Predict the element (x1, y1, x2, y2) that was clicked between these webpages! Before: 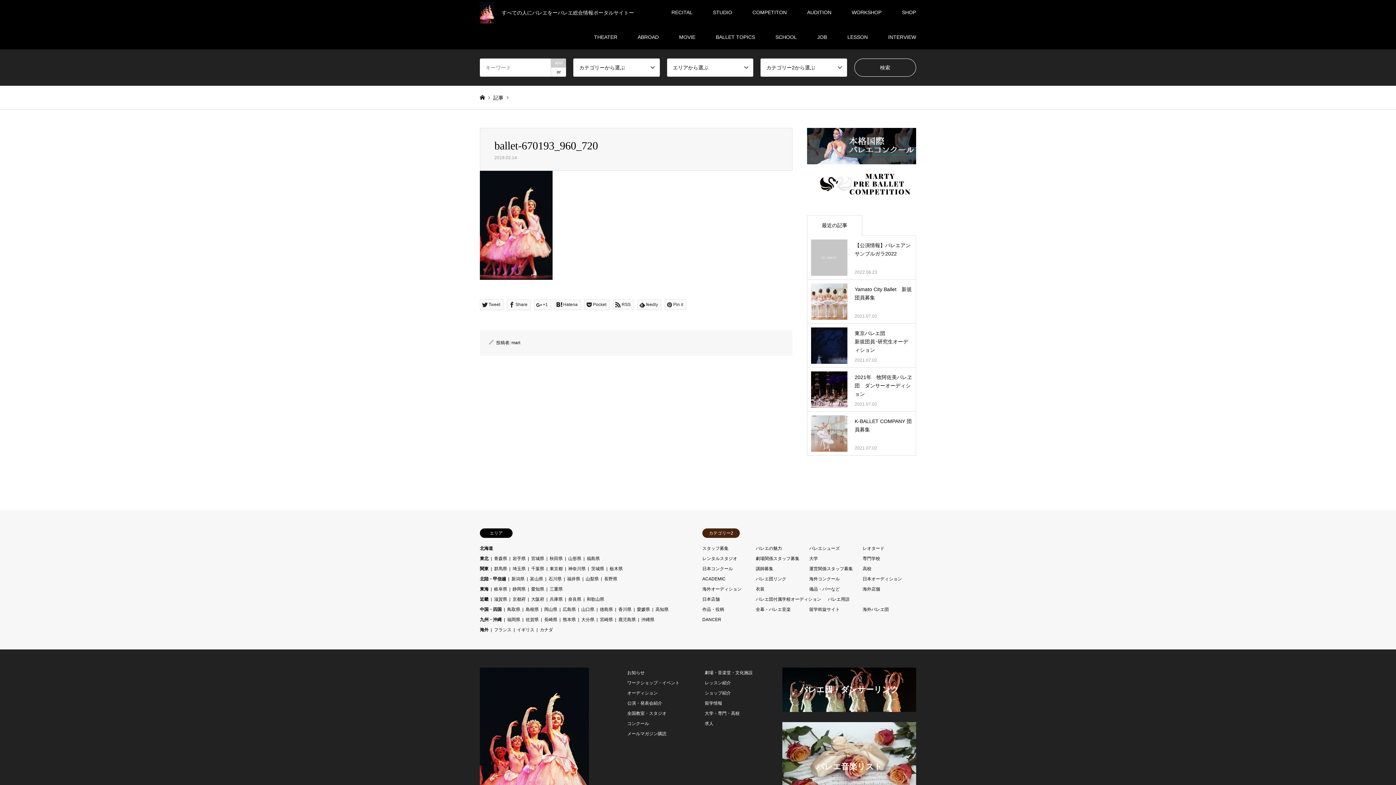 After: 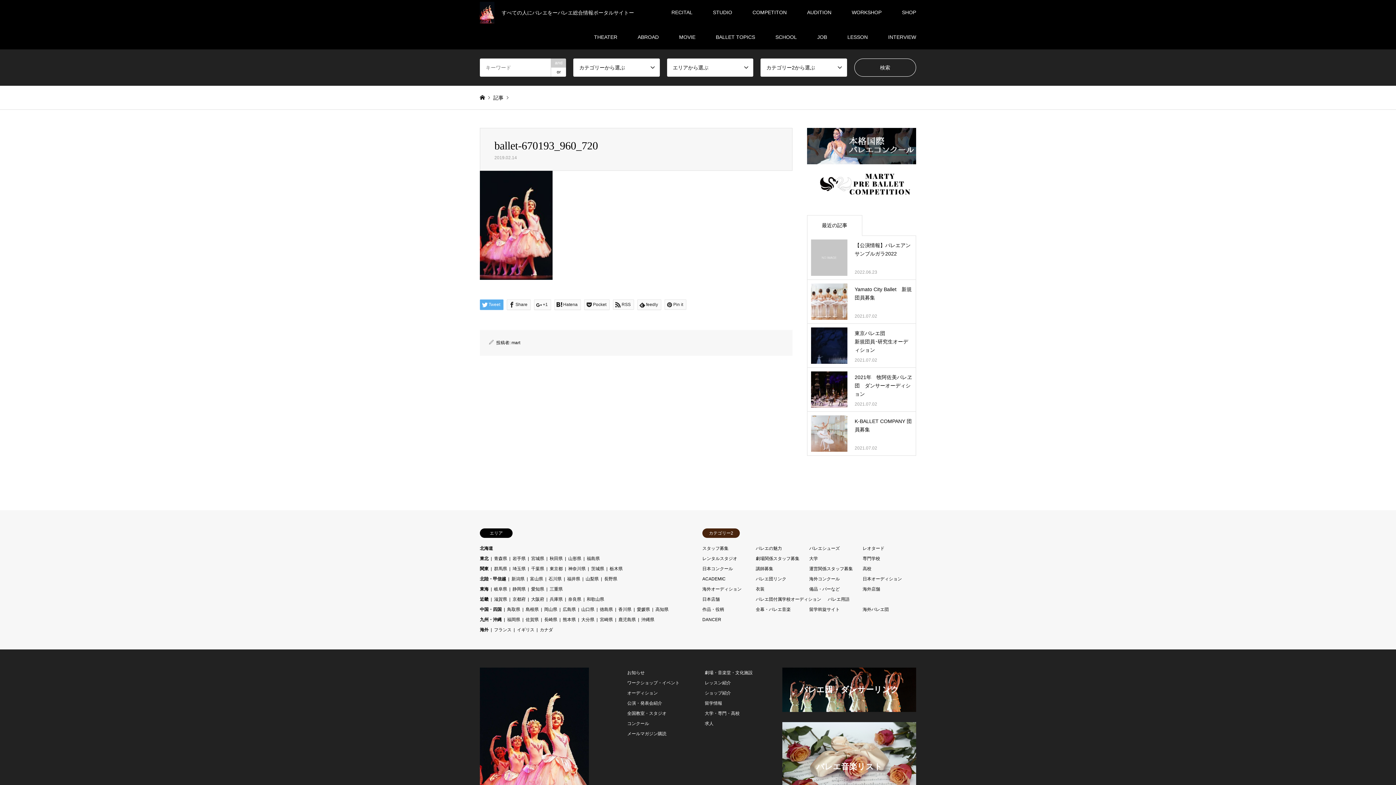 Action: bbox: (480, 299, 503, 310) label: Tweet